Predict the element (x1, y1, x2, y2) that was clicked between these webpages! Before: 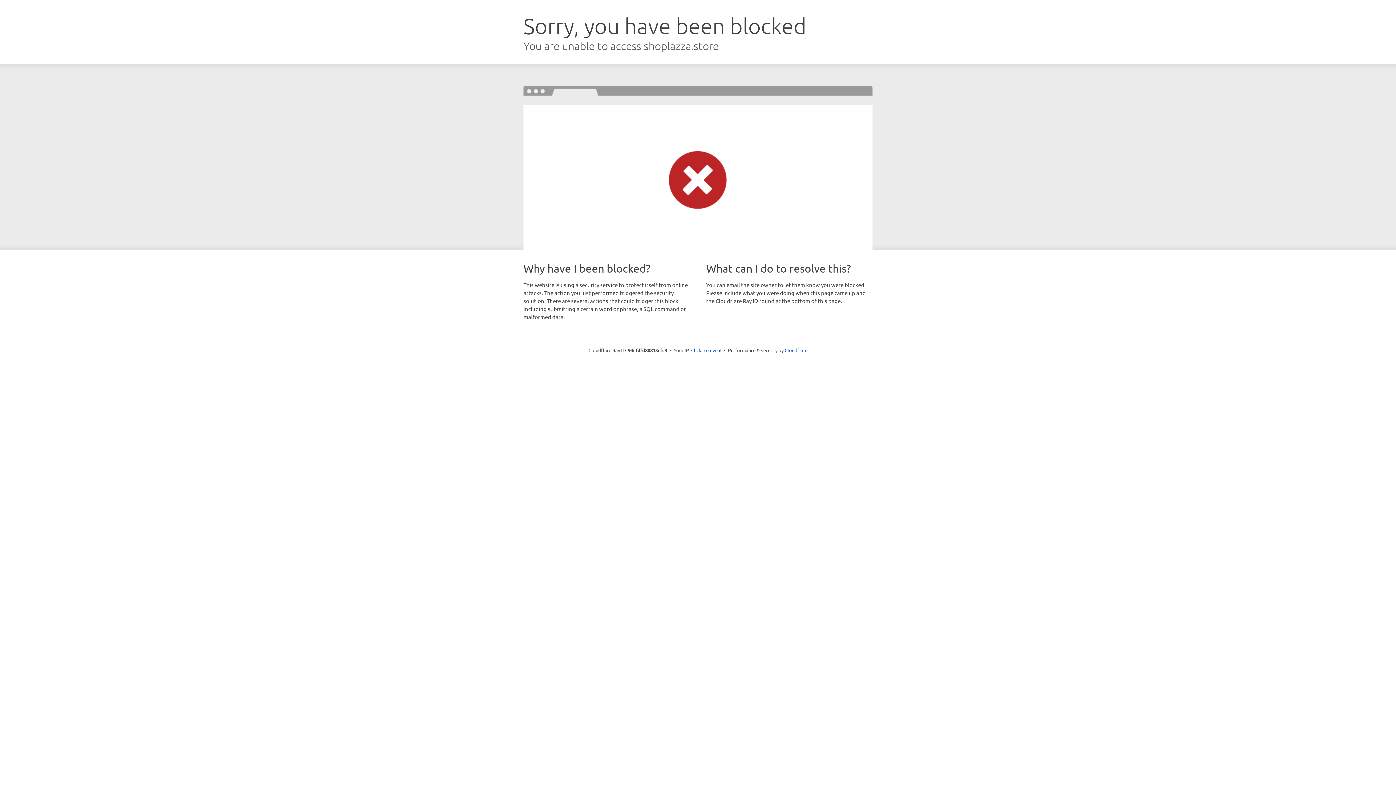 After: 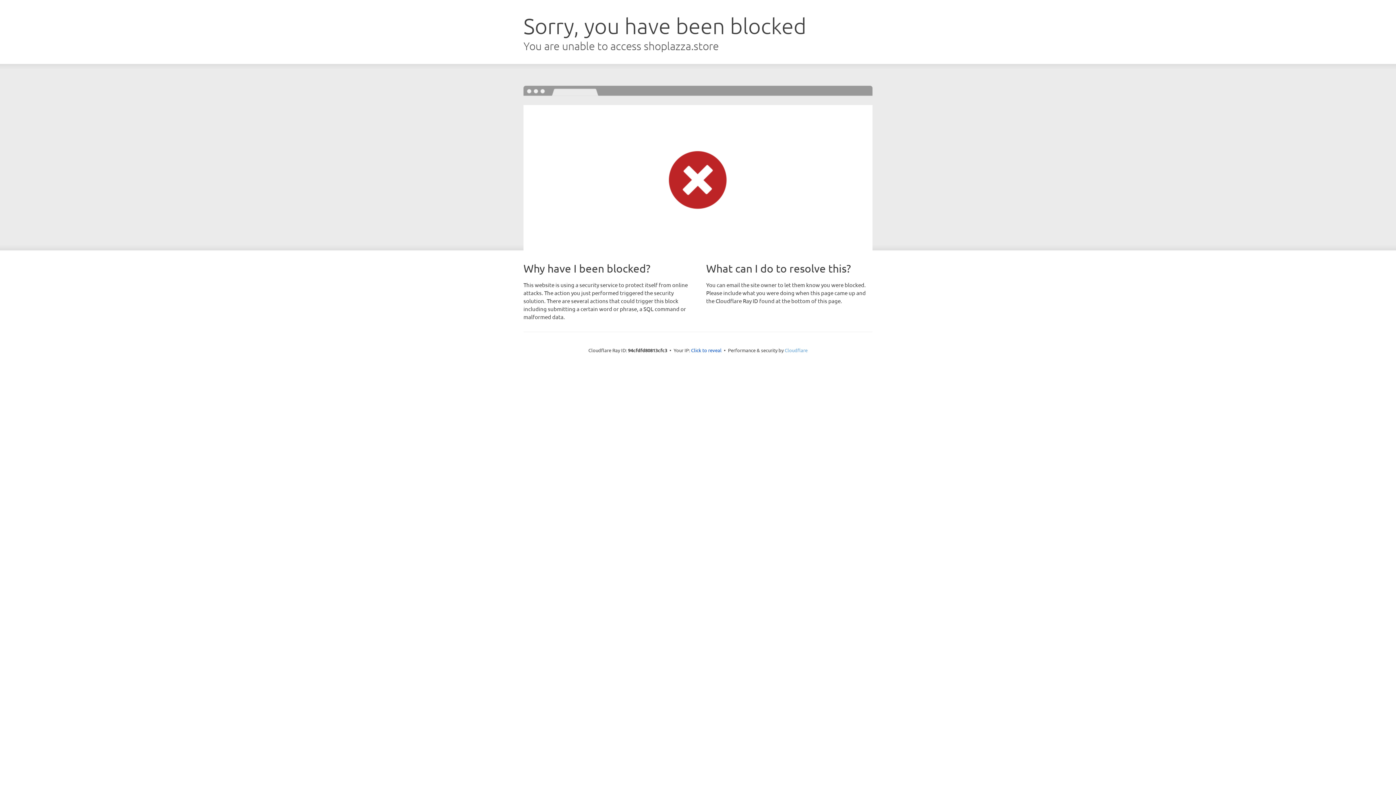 Action: bbox: (784, 347, 807, 353) label: Cloudflare